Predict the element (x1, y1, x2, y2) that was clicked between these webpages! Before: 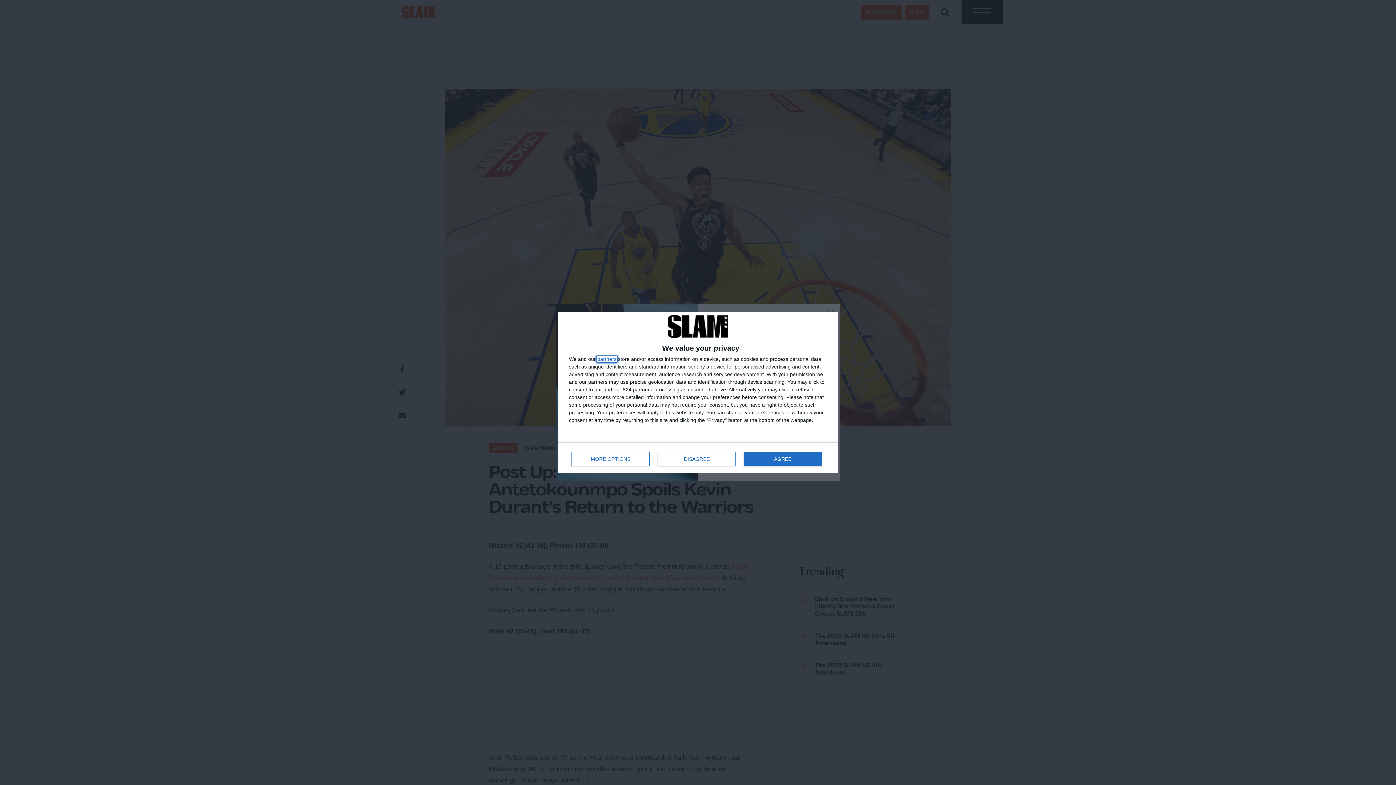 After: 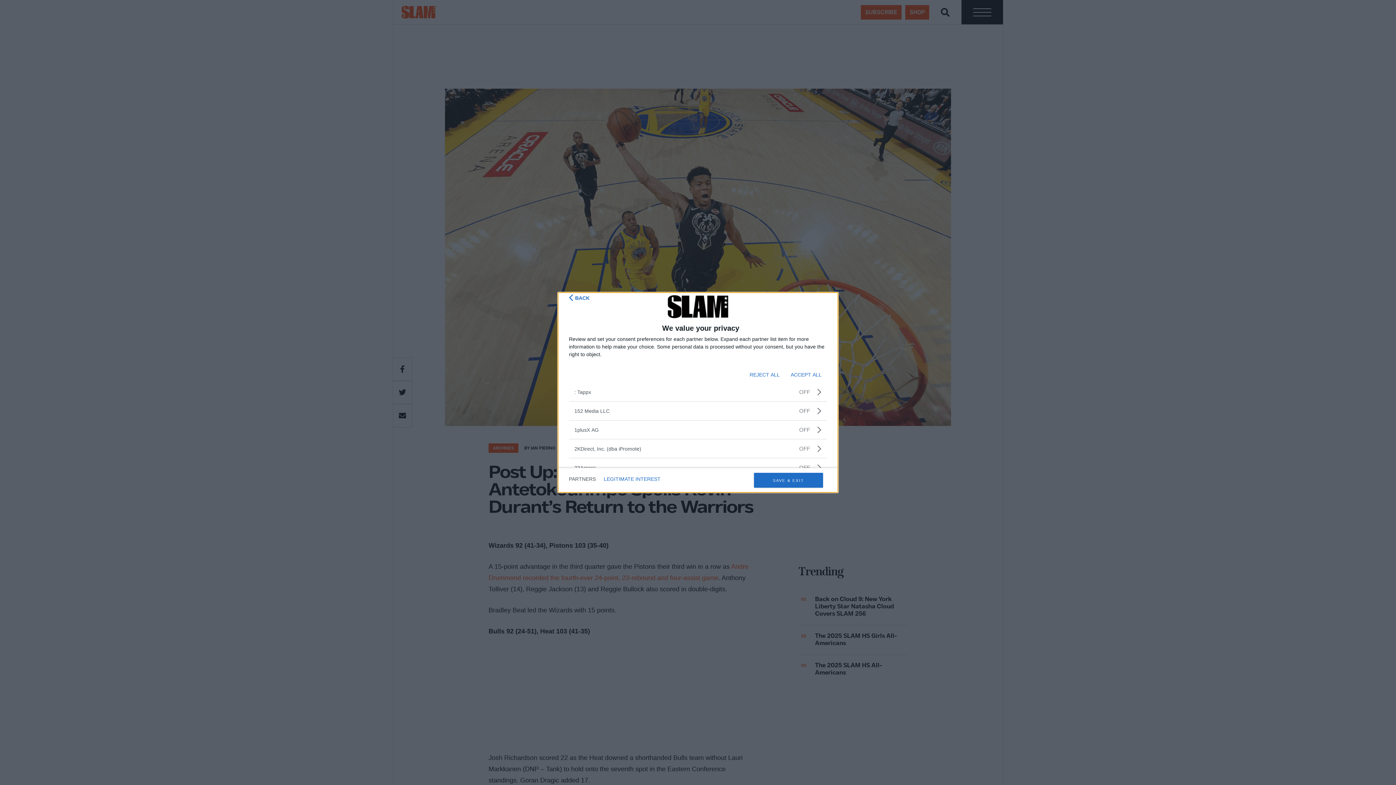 Action: label: partners bbox: (597, 356, 616, 361)